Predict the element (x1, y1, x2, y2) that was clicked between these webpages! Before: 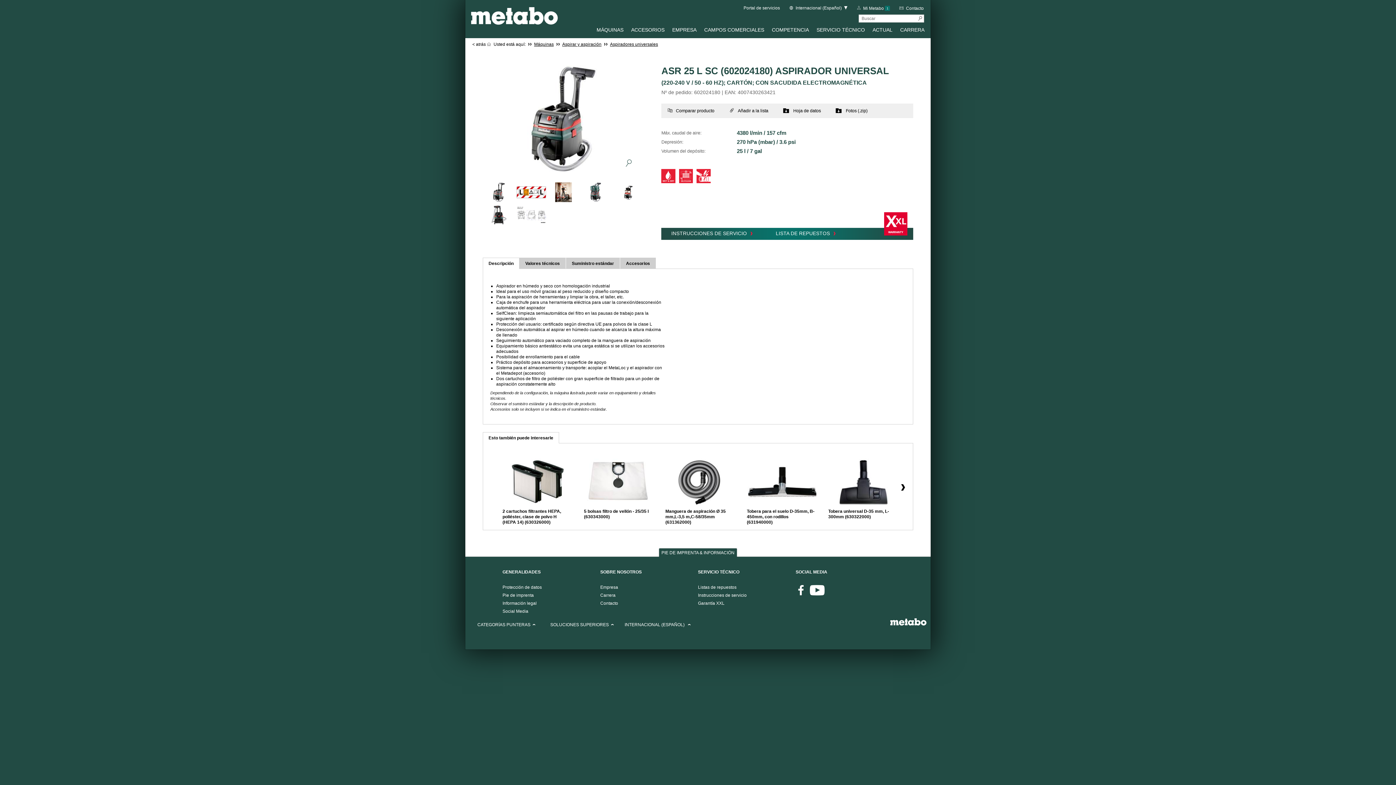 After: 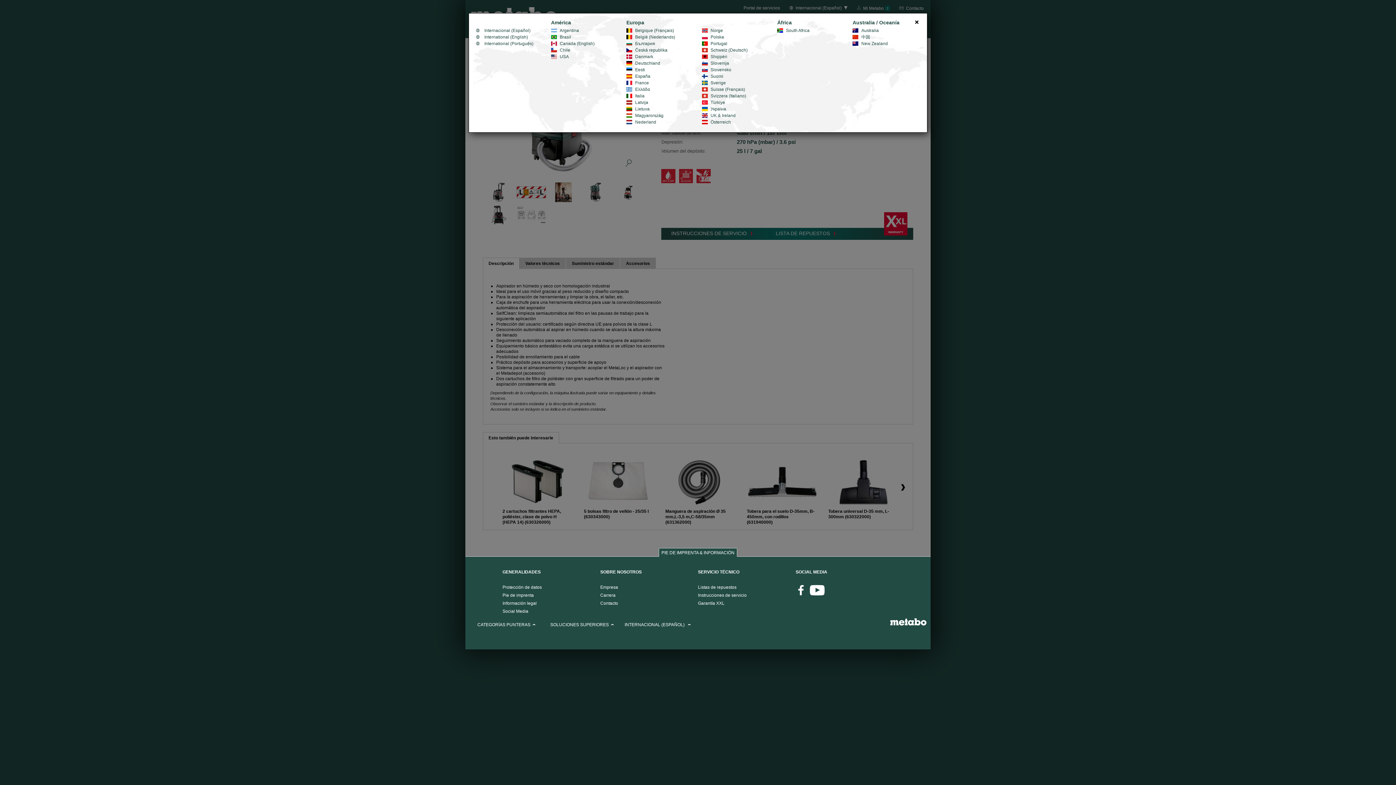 Action: bbox: (789, 4, 847, 11) label: 	
Internacional (Español)